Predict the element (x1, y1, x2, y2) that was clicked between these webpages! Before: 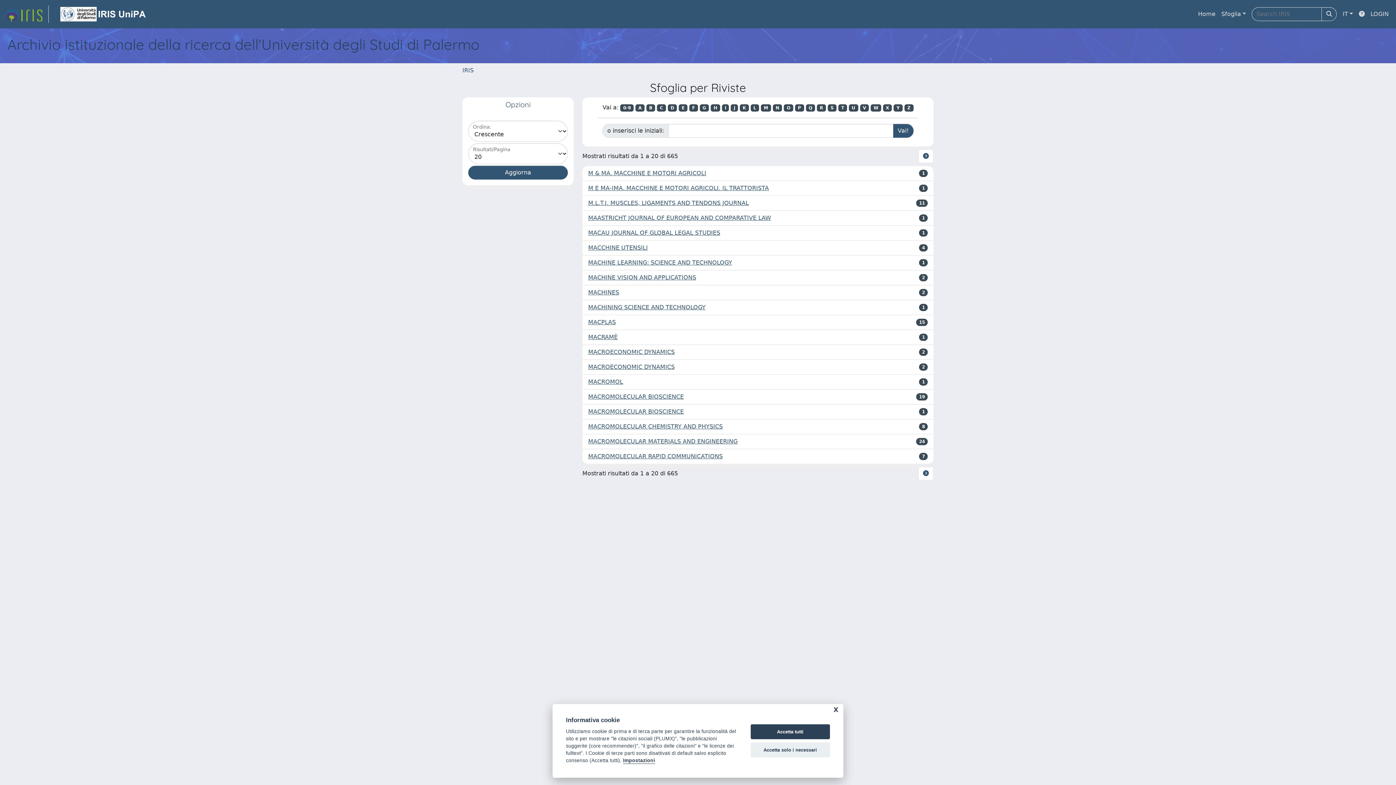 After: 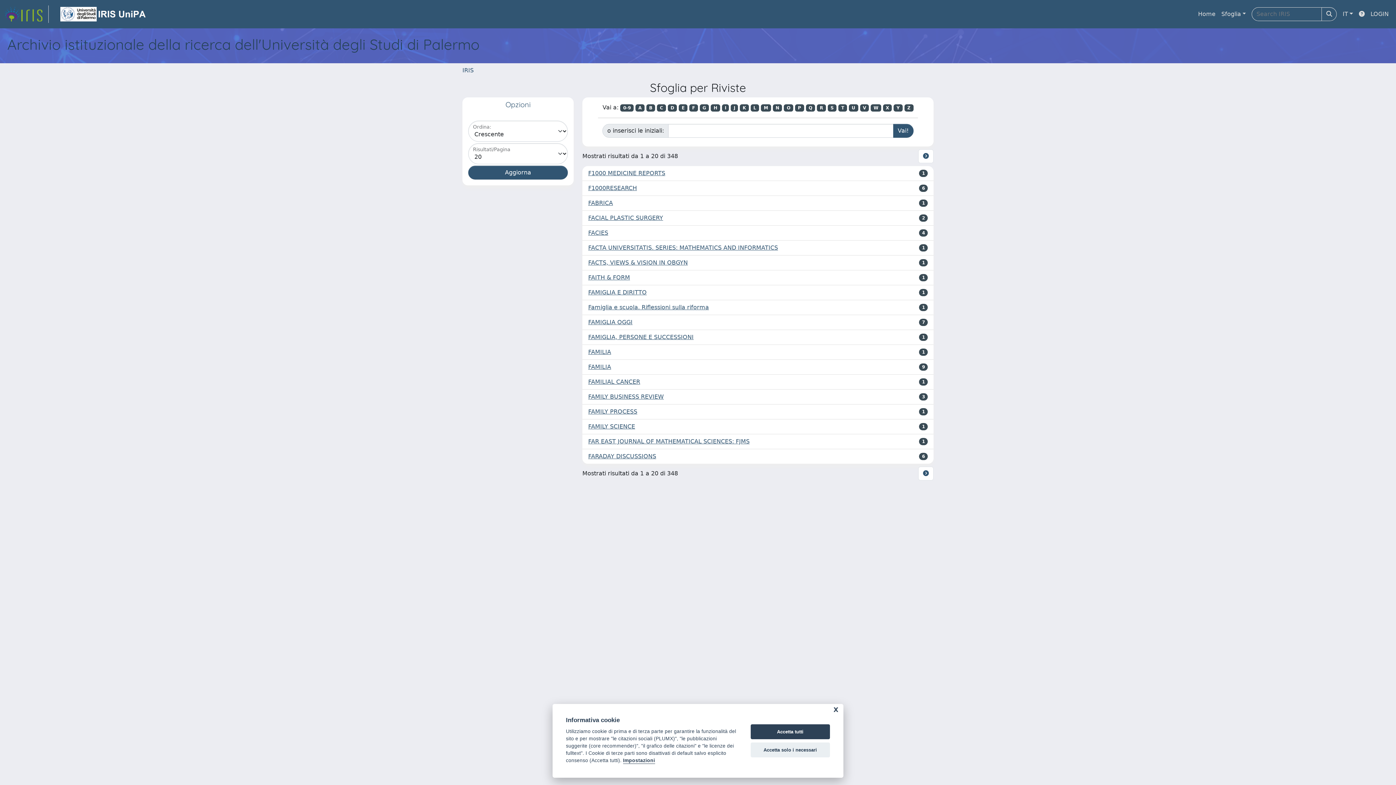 Action: bbox: (689, 104, 698, 111) label: F